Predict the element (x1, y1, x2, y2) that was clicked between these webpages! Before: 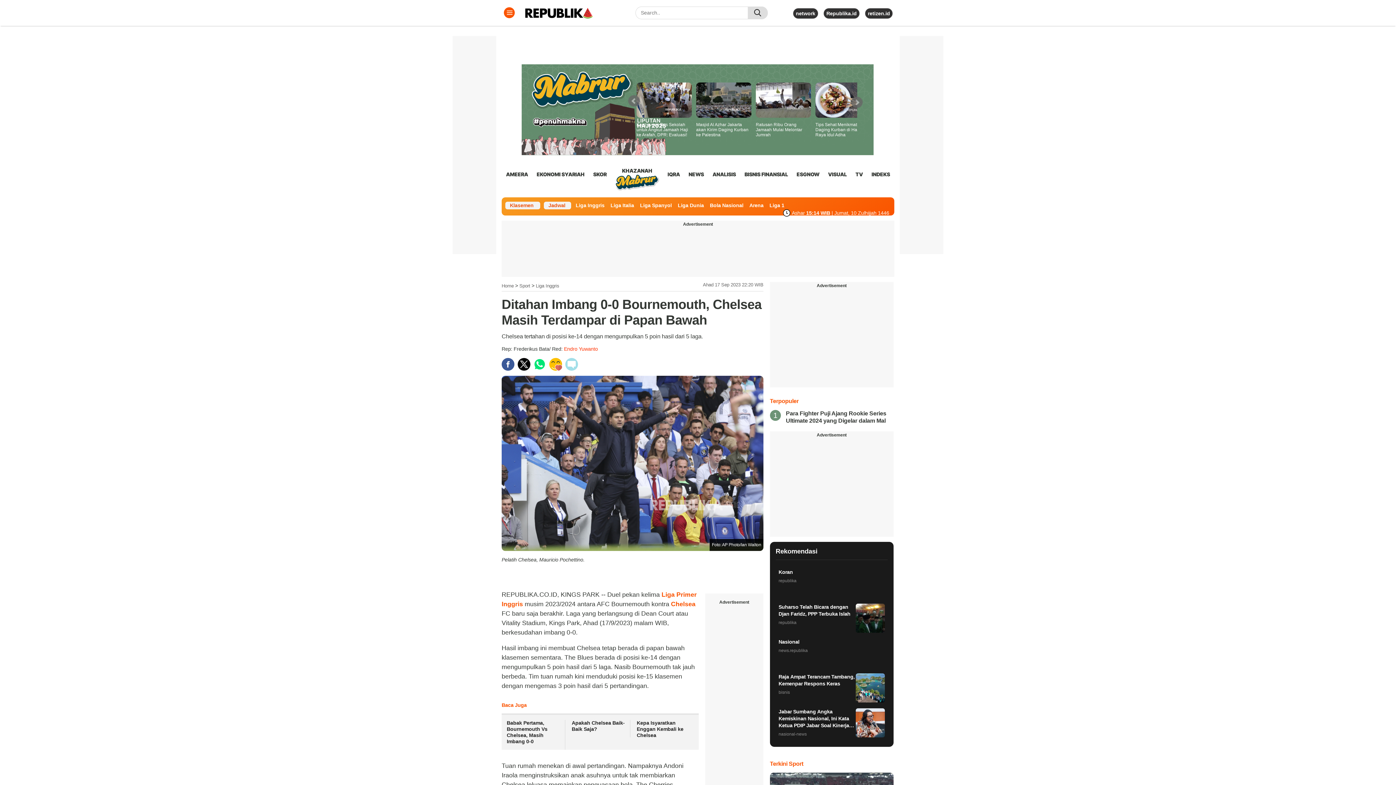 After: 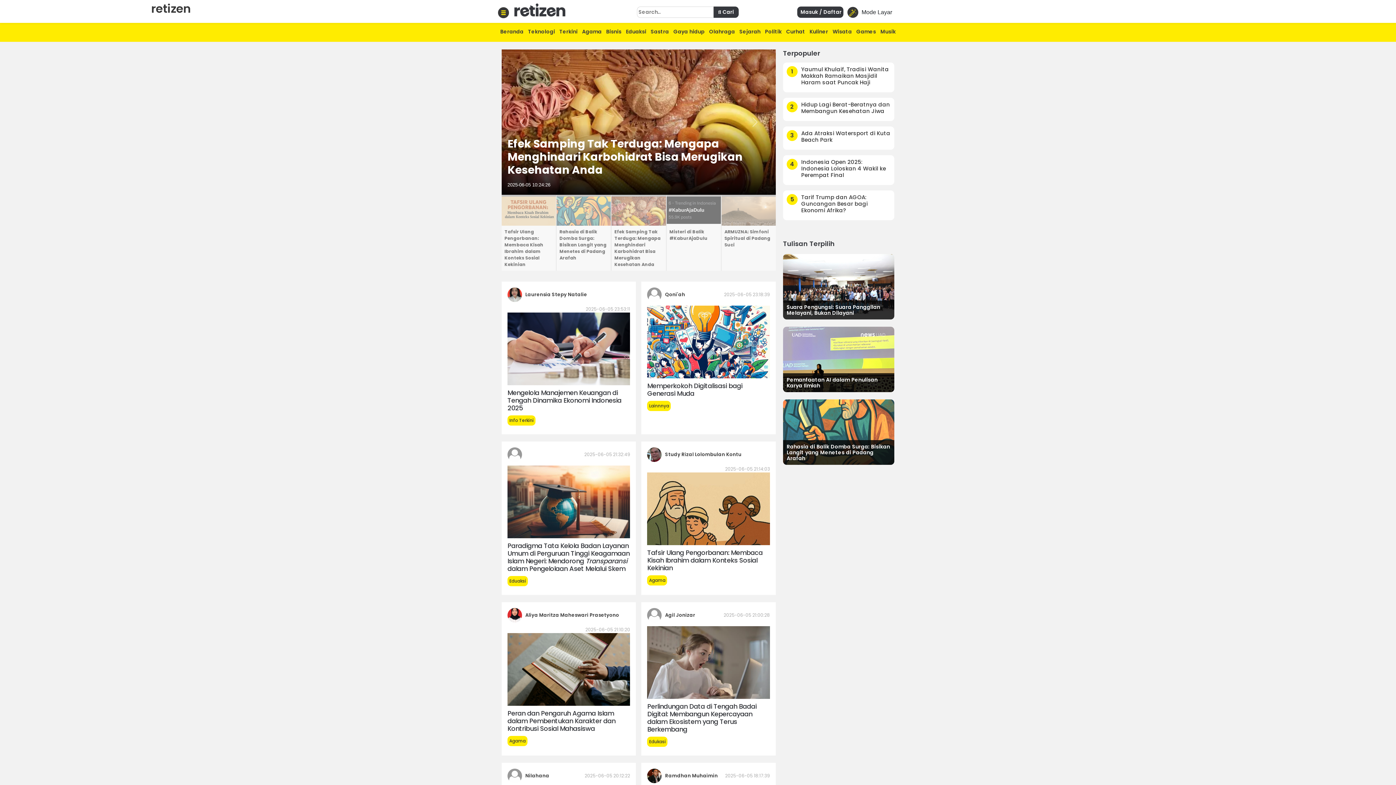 Action: label: retizen.id bbox: (868, 10, 890, 16)